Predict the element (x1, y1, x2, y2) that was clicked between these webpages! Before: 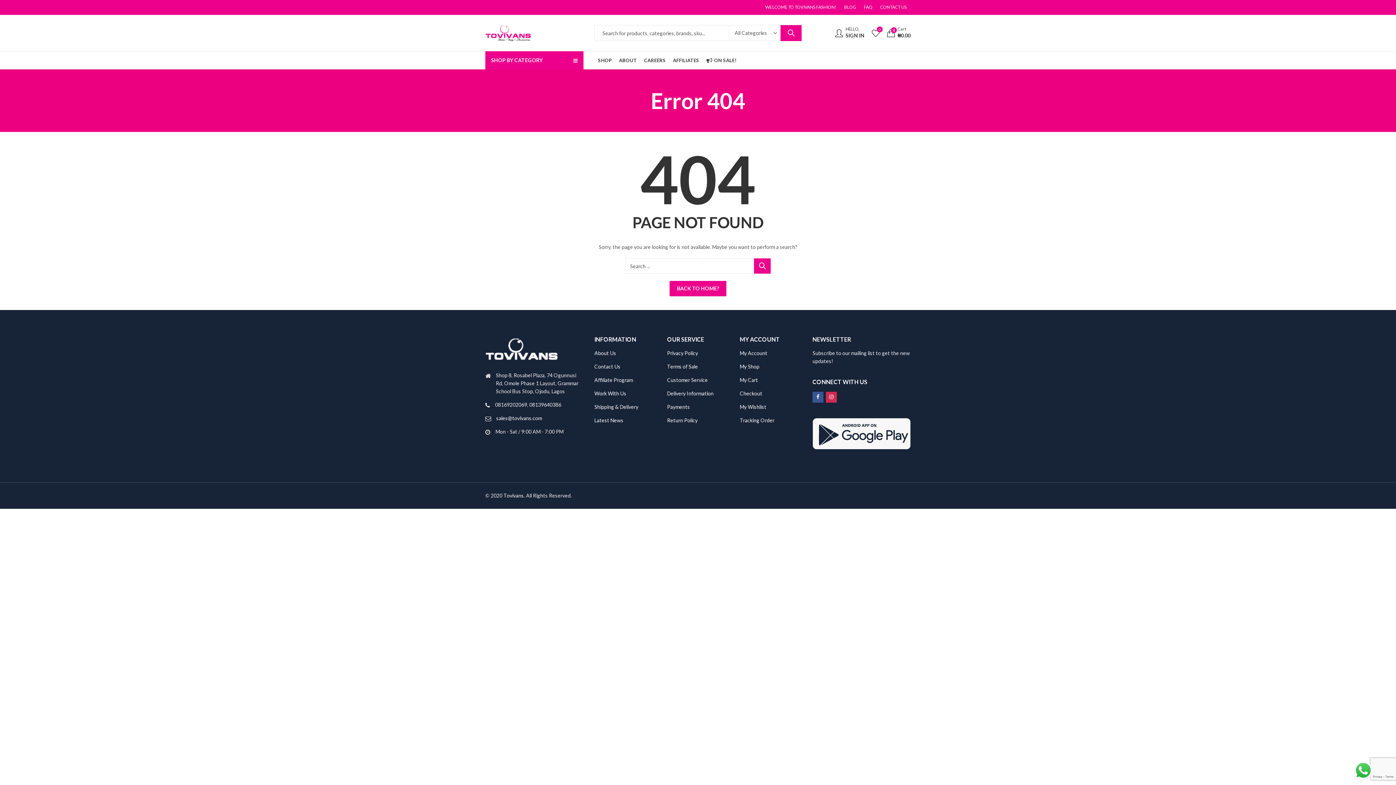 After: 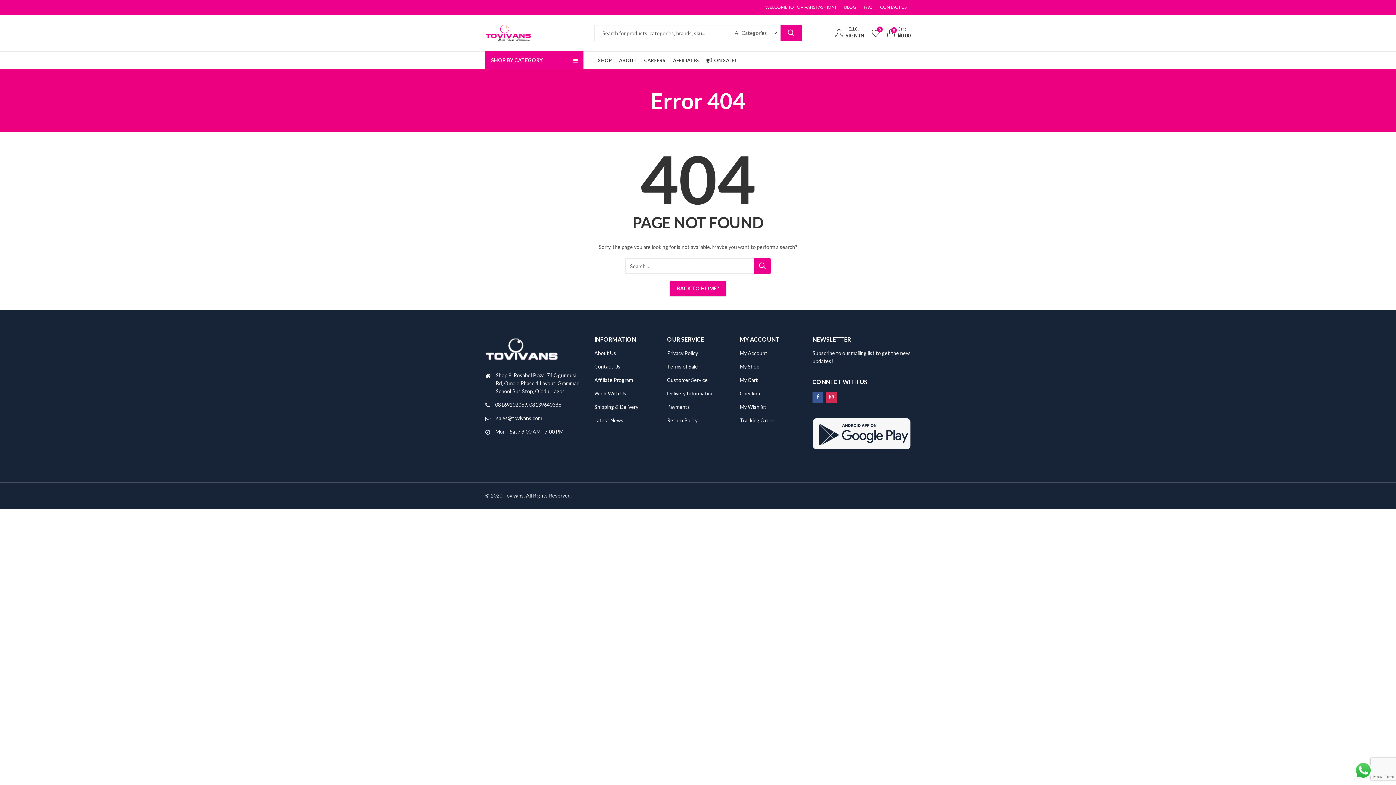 Action: bbox: (496, 415, 542, 421) label: sales@tovivans.com